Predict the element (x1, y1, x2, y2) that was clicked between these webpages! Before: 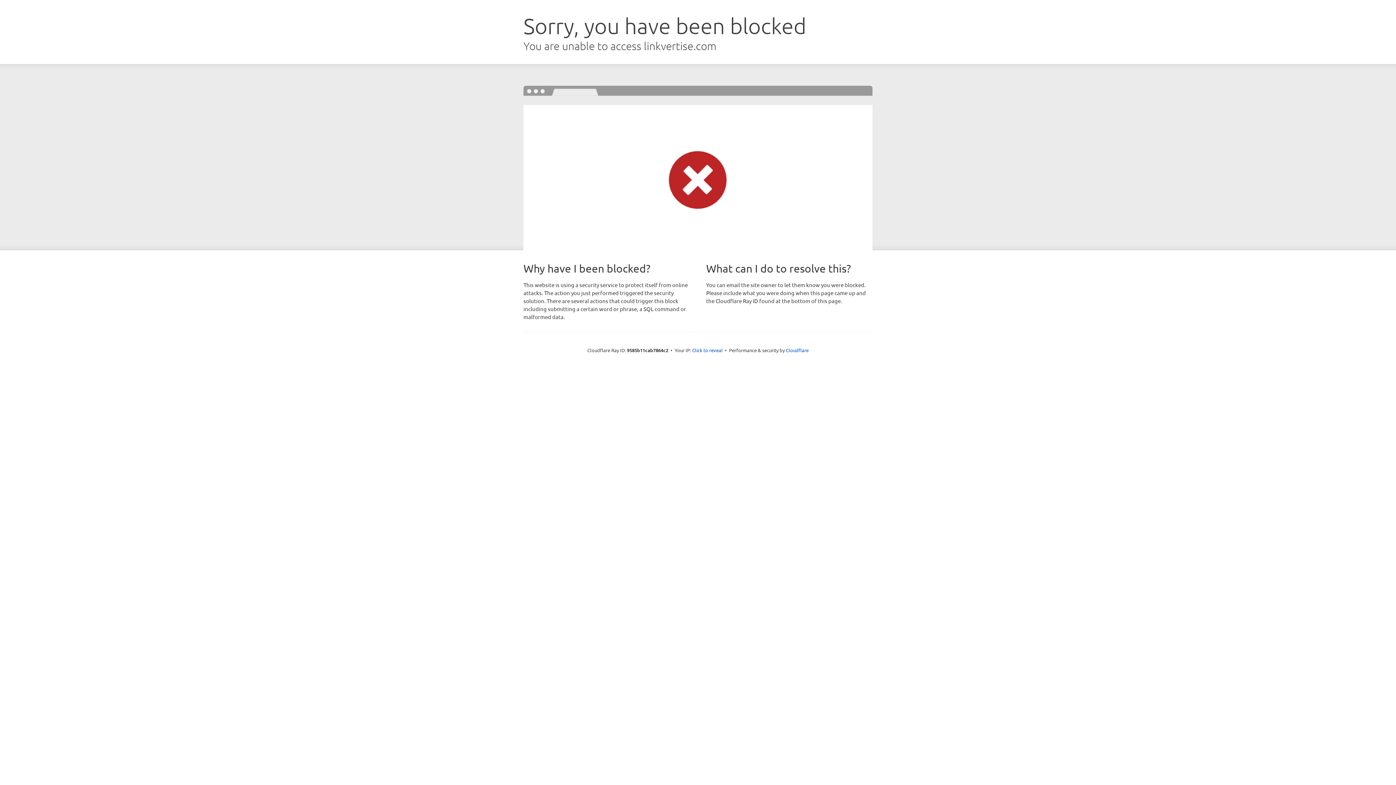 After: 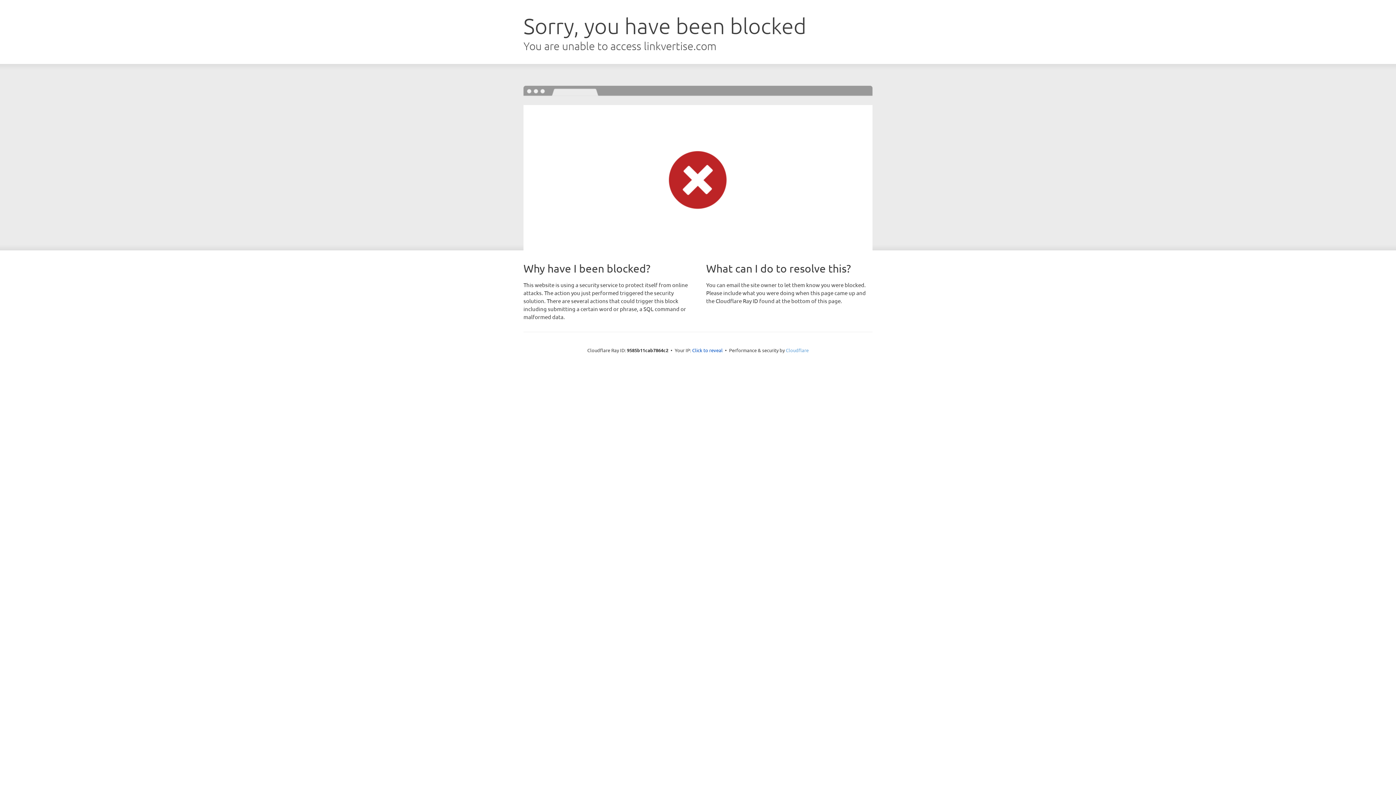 Action: label: Cloudflare bbox: (786, 347, 808, 353)